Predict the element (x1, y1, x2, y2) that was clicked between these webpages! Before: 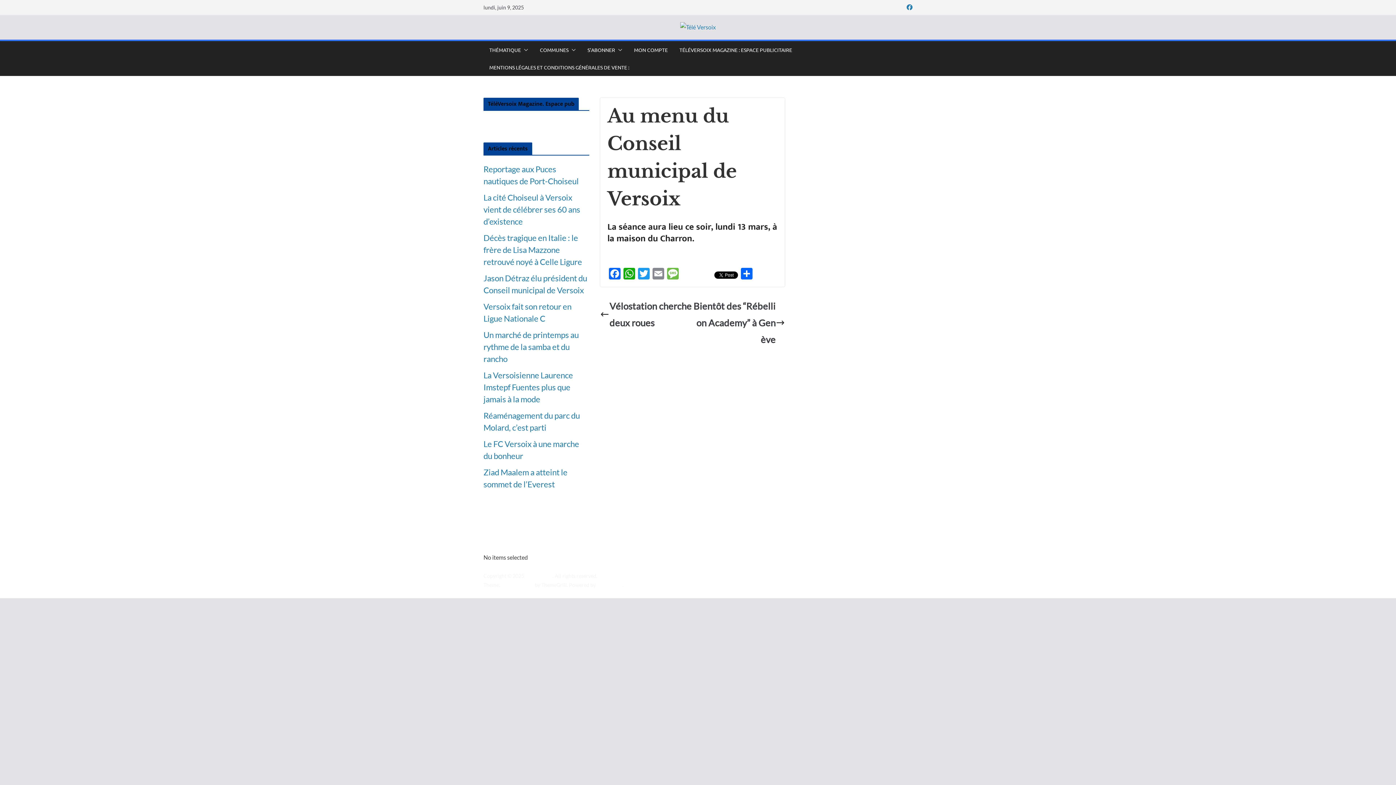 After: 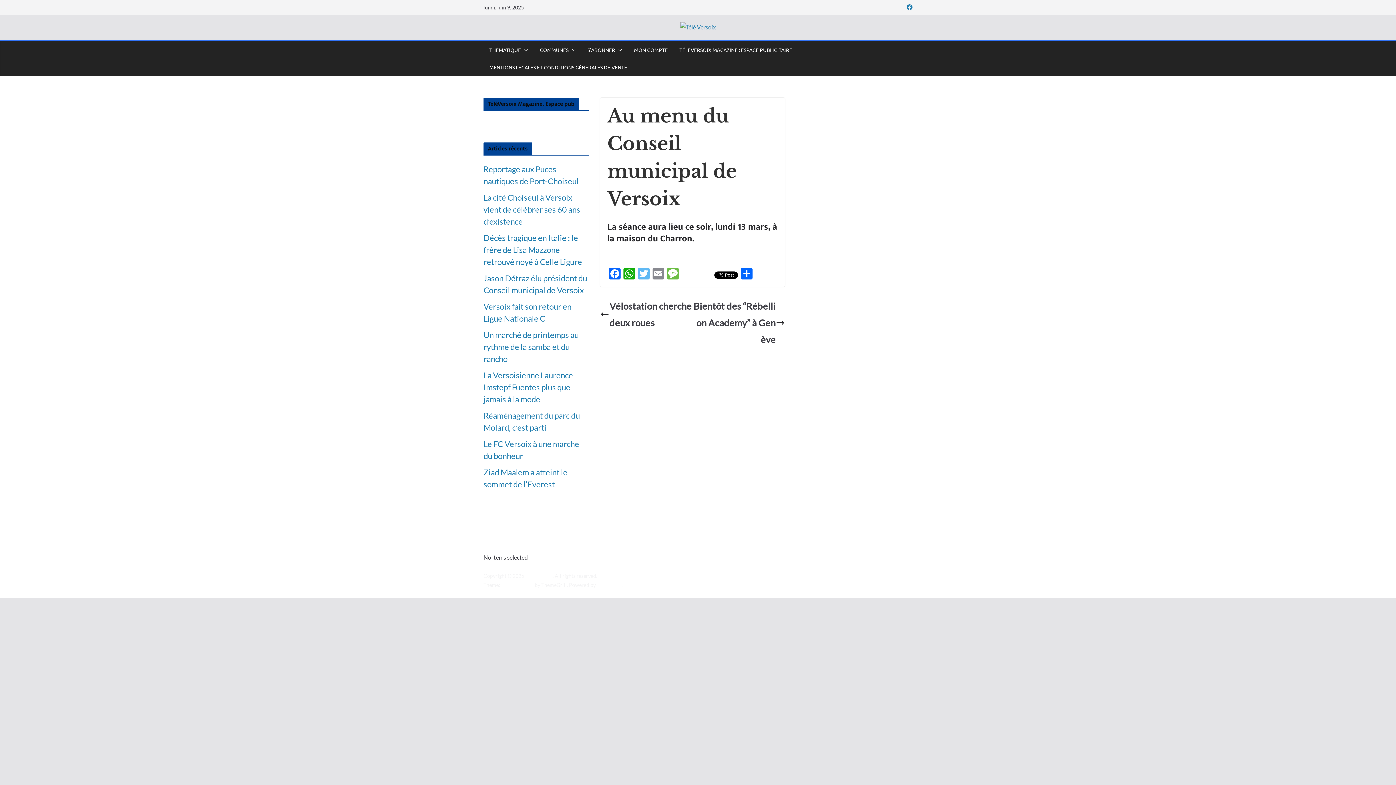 Action: bbox: (636, 268, 651, 281) label: Twitter